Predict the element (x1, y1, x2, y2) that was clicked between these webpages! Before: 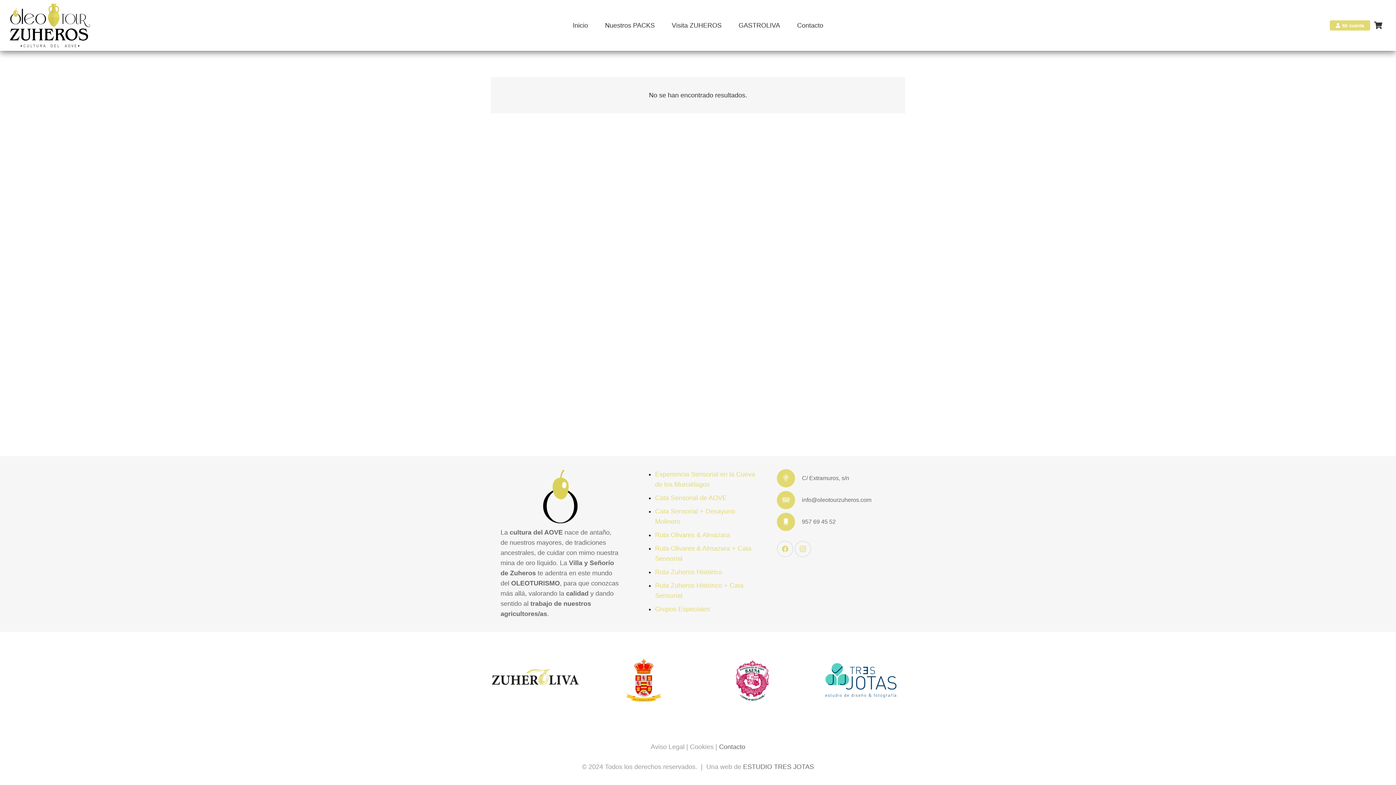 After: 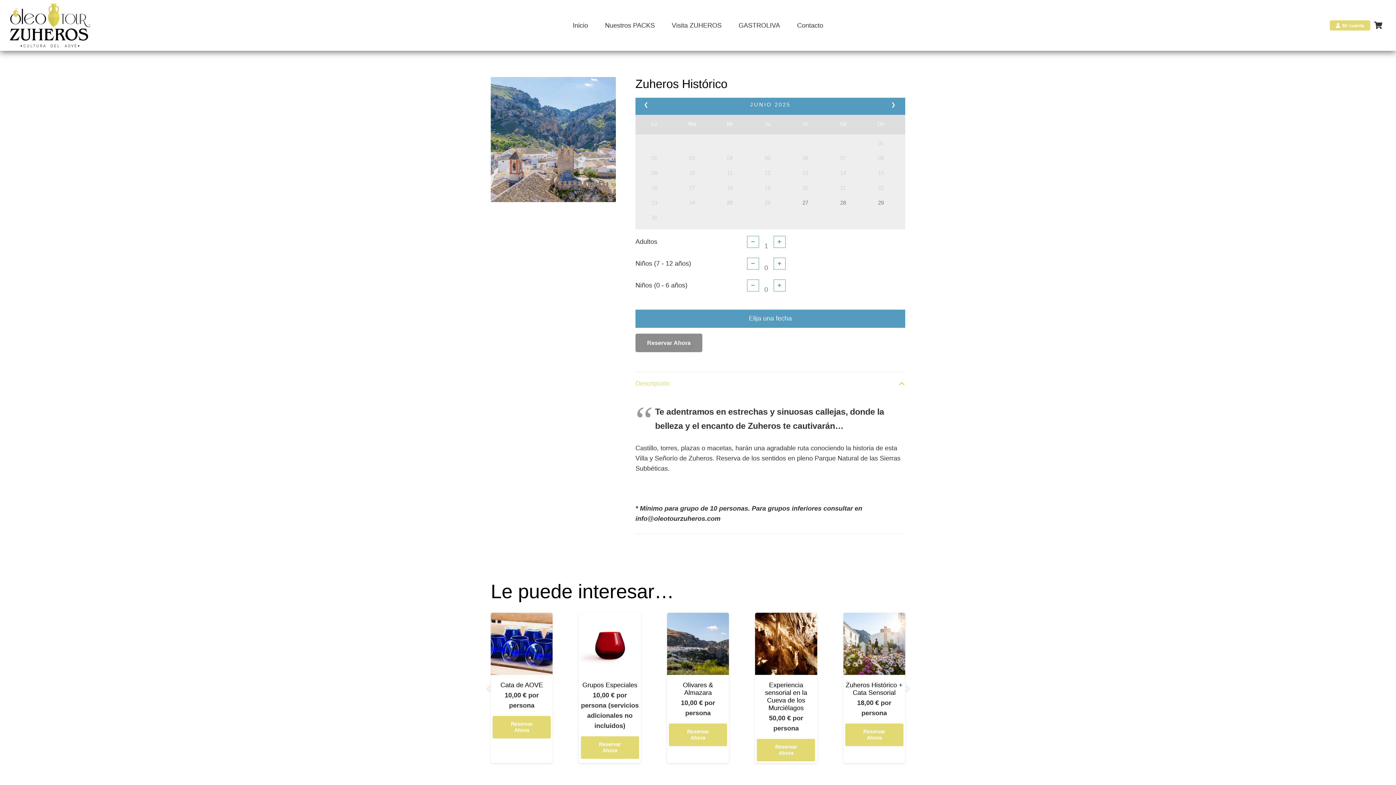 Action: bbox: (655, 568, 722, 575) label: Ruta Zuheros Histórico